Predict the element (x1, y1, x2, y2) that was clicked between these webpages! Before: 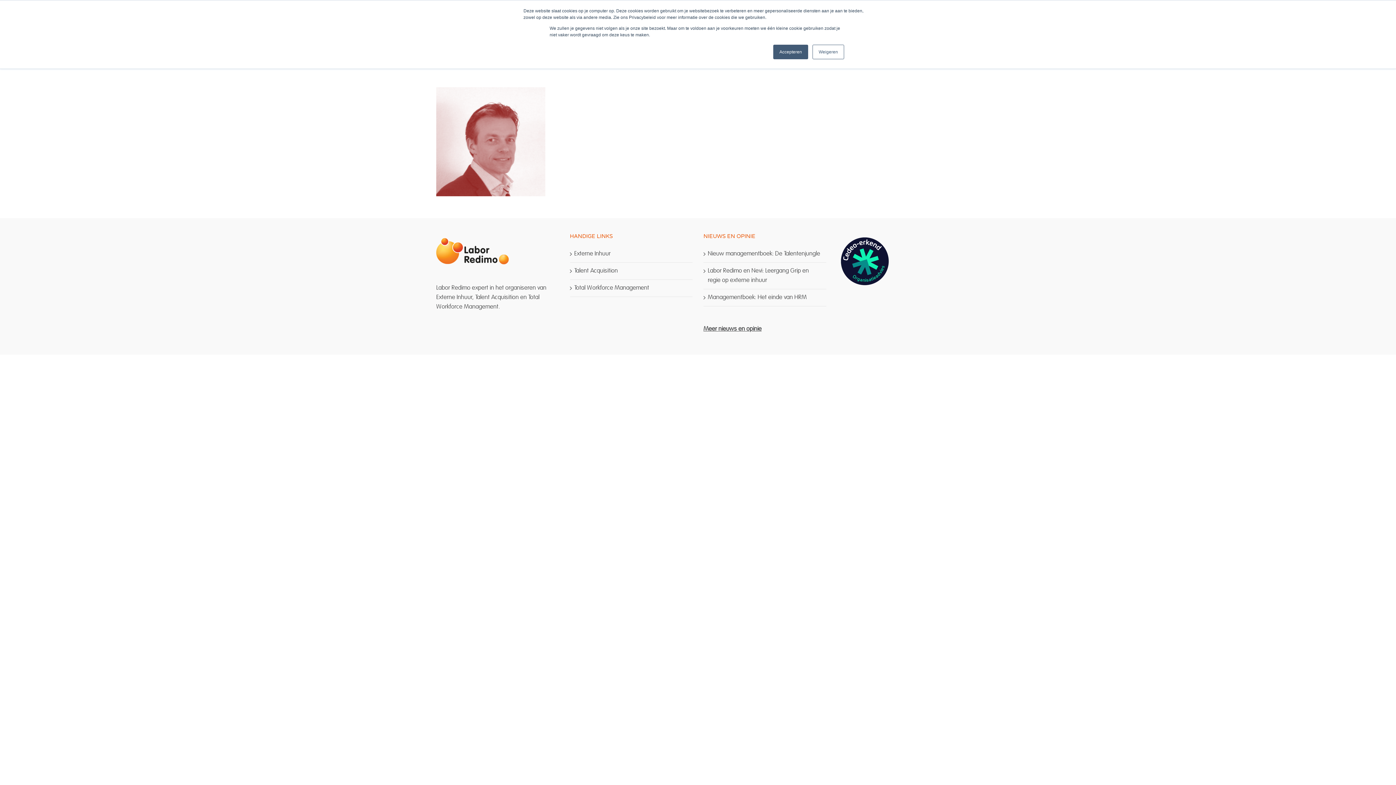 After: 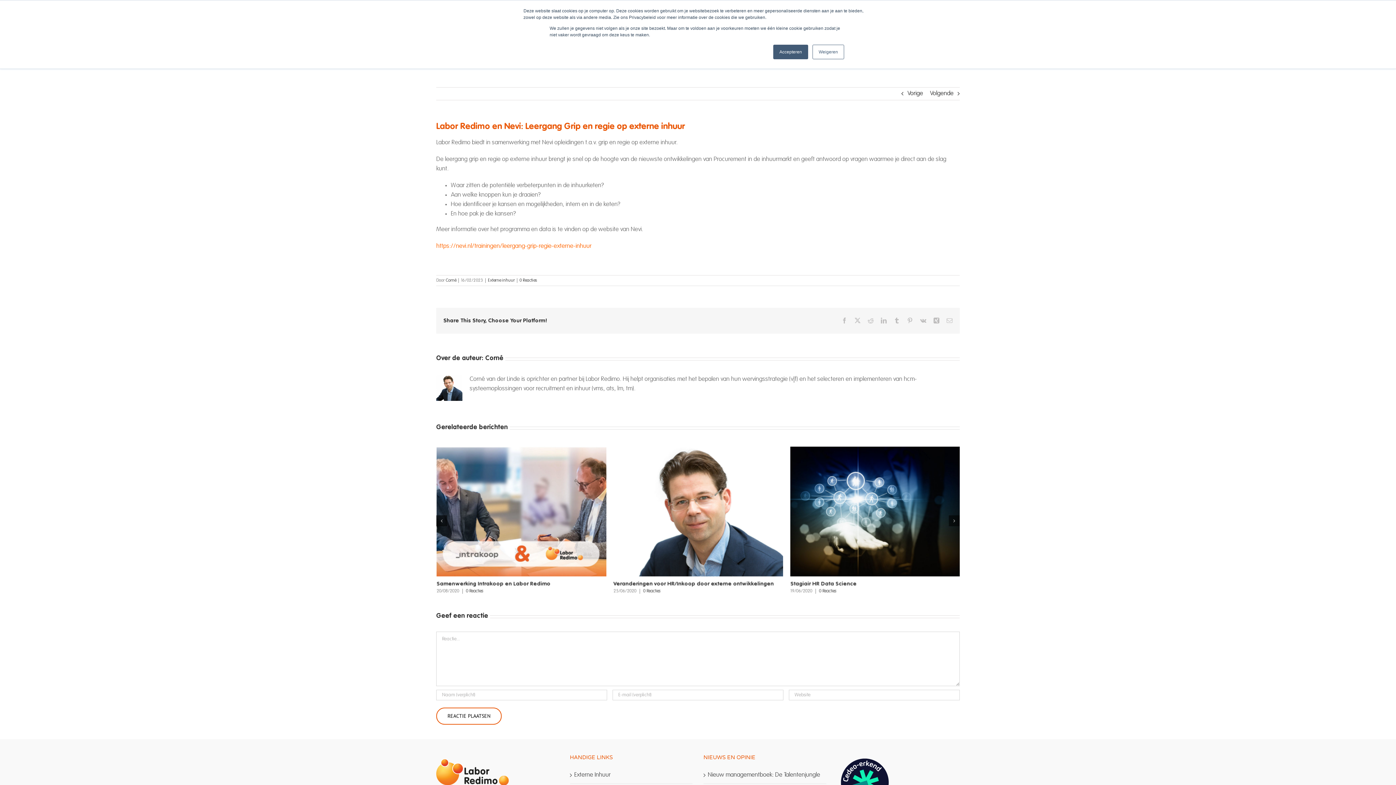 Action: label: Labor Redimo en Nevi: Leergang Grip en regie op externe inhuur bbox: (708, 266, 822, 285)